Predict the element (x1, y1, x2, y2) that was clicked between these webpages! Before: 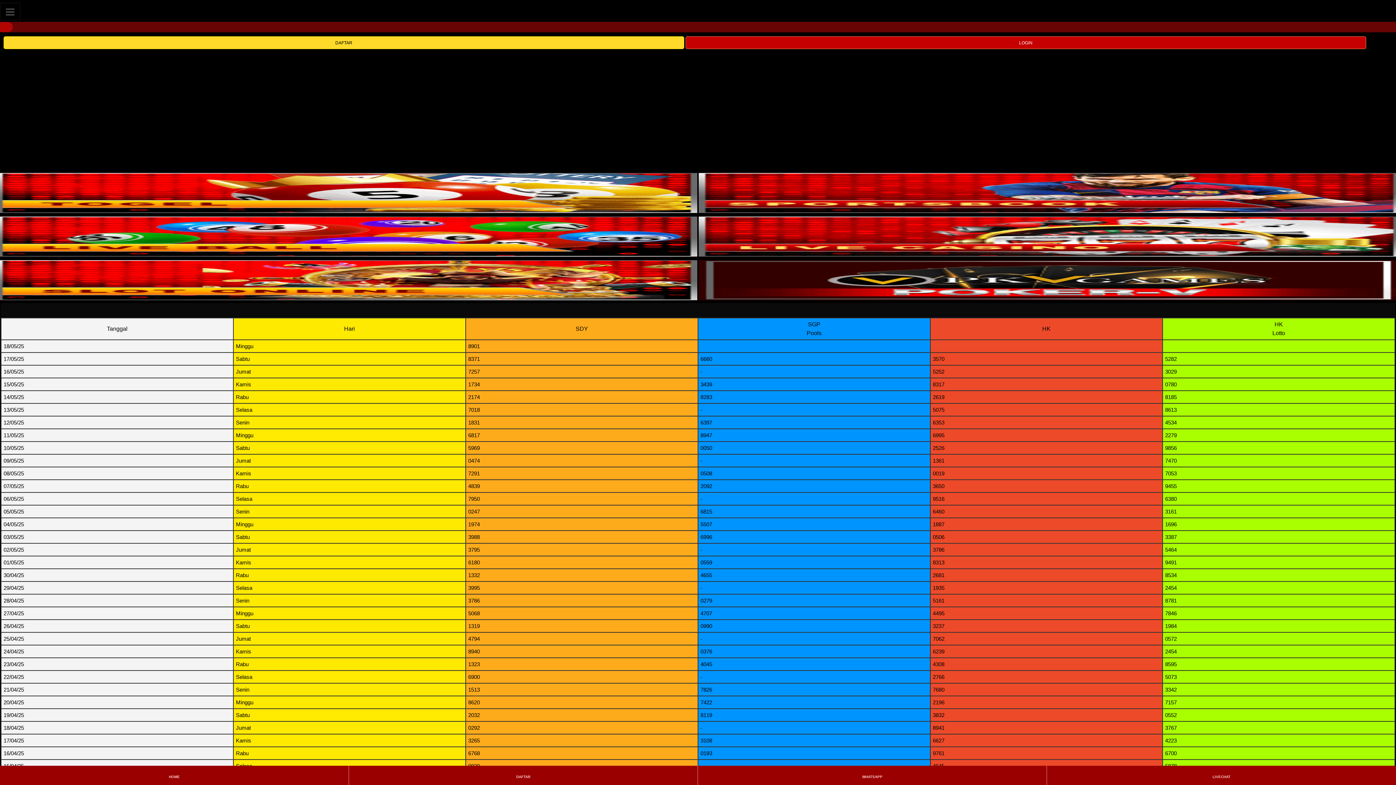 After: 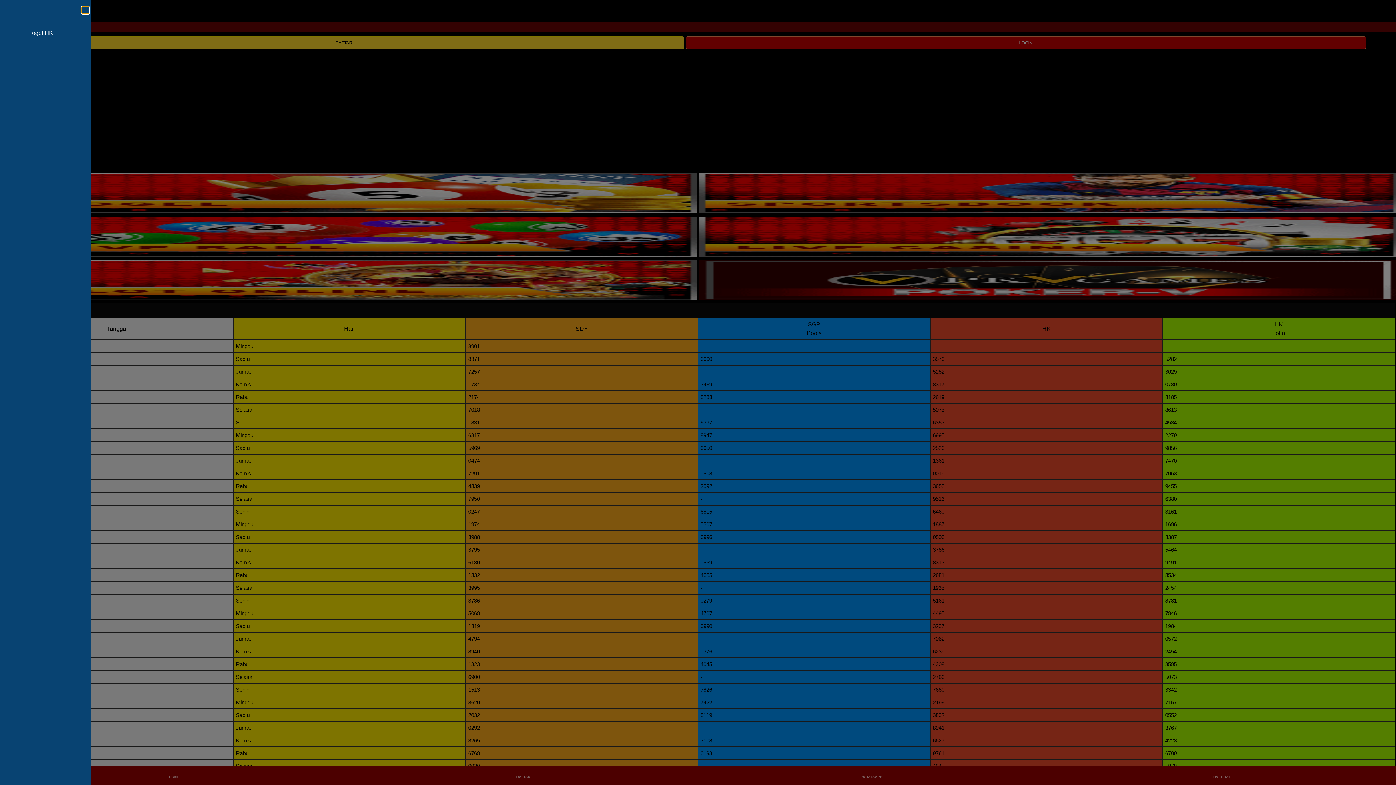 Action: bbox: (0, 2, 20, 20) label: Toggle navigation